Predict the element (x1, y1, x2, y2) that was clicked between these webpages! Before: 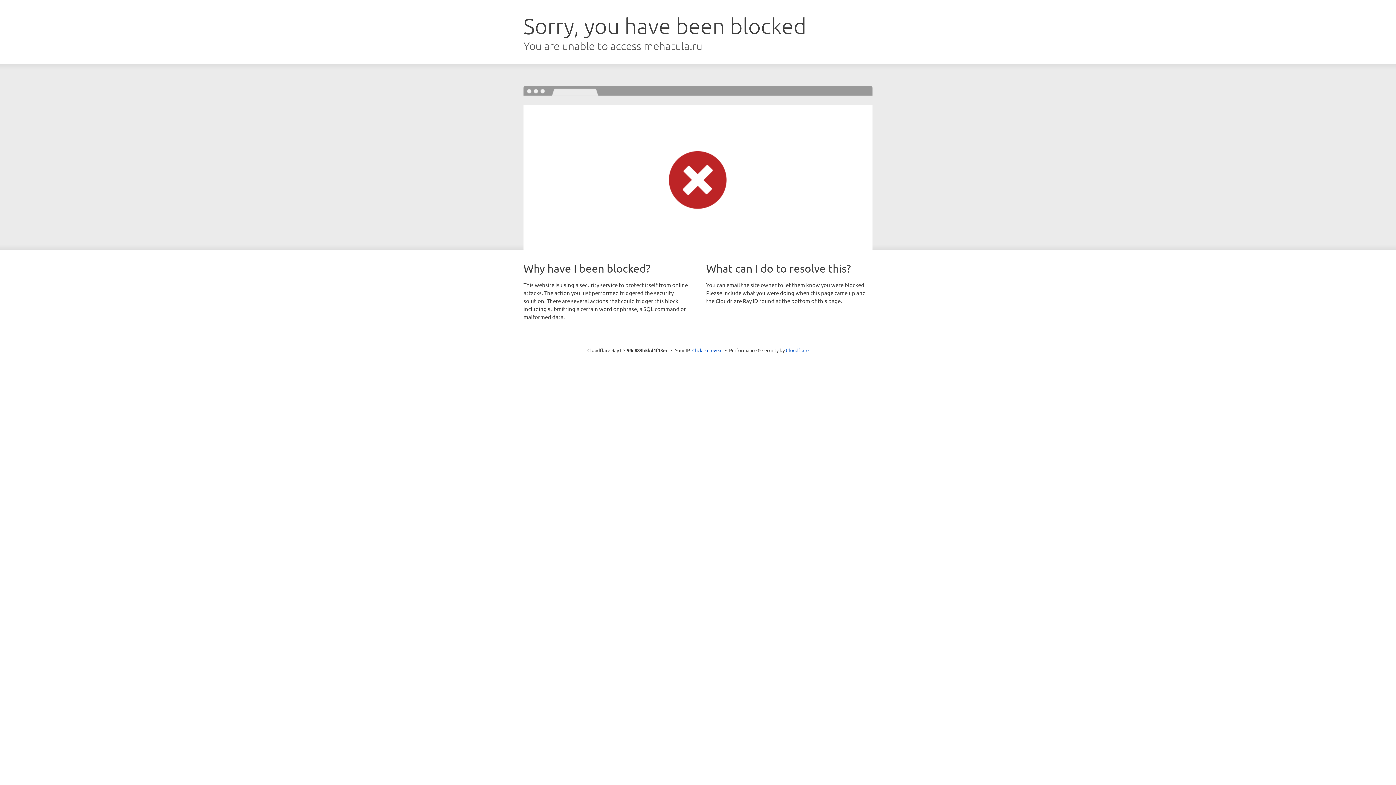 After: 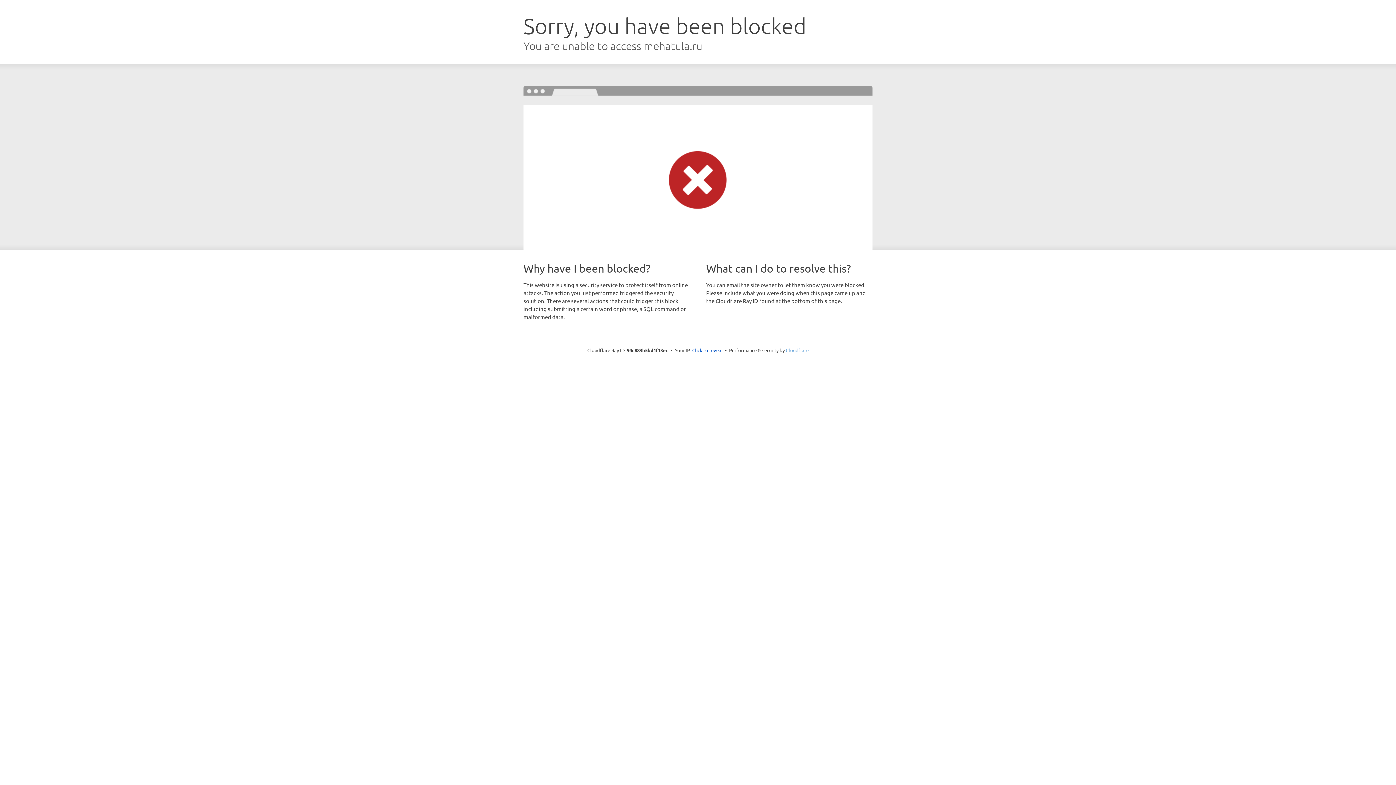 Action: label: Cloudflare bbox: (786, 347, 808, 353)